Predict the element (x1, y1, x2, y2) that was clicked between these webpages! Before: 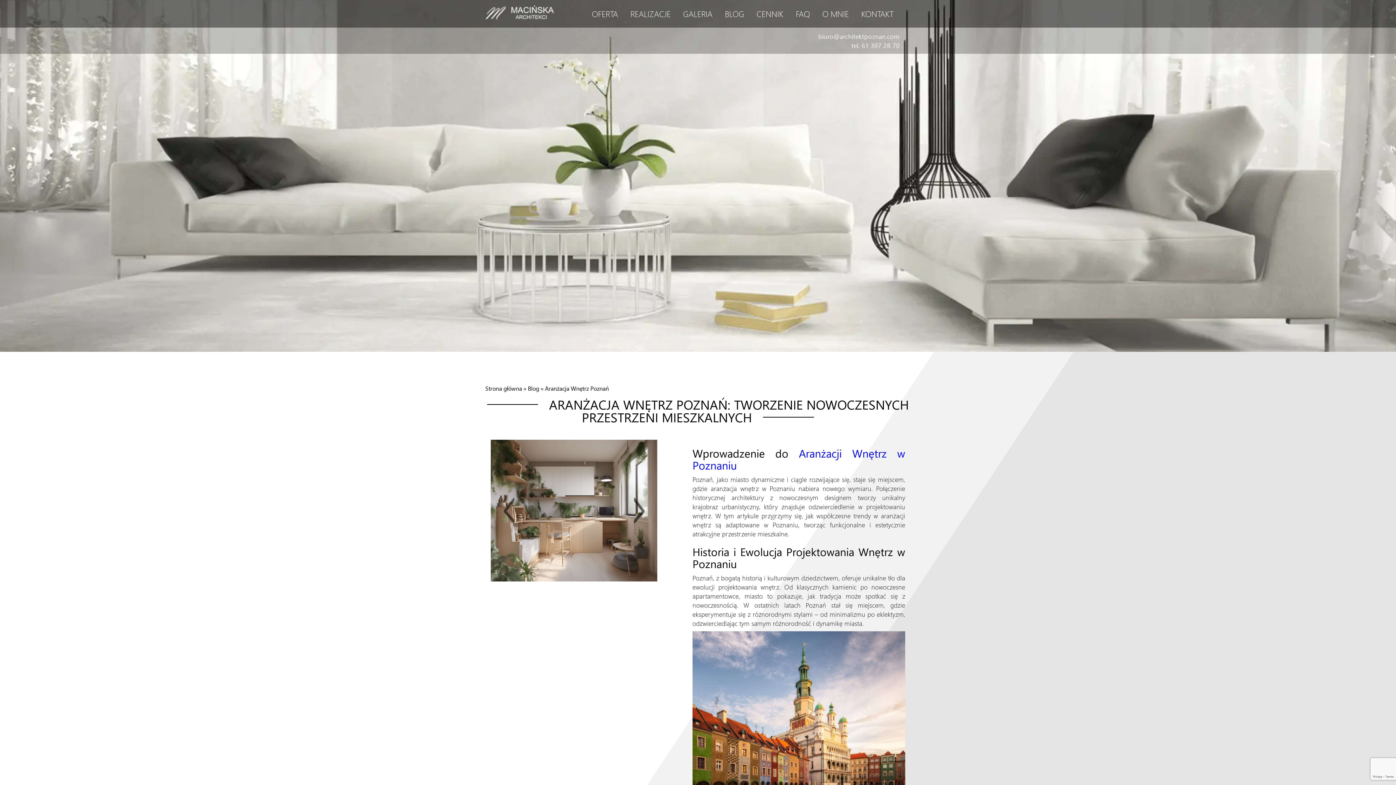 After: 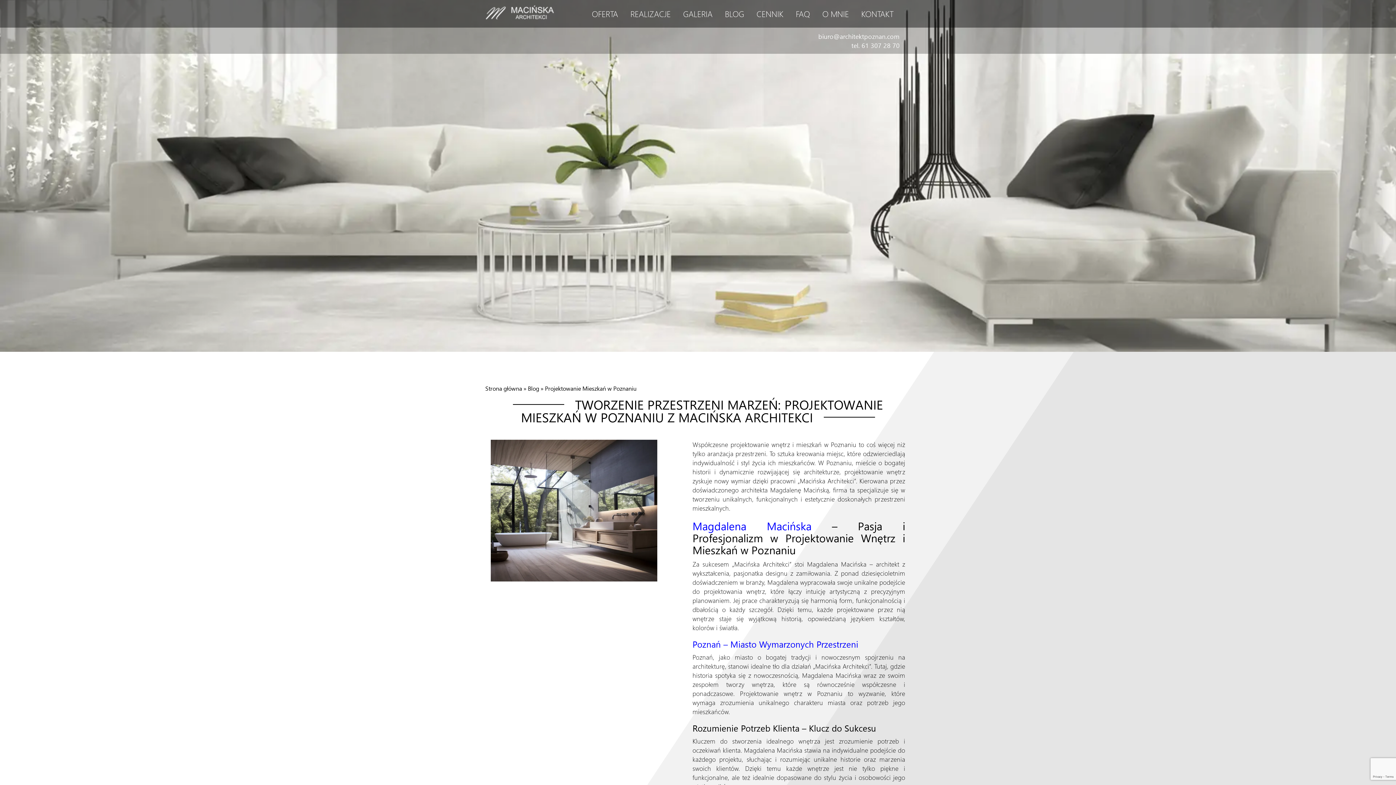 Action: label: Aranżacji Wnętrz w Poznaniu bbox: (692, 445, 905, 472)